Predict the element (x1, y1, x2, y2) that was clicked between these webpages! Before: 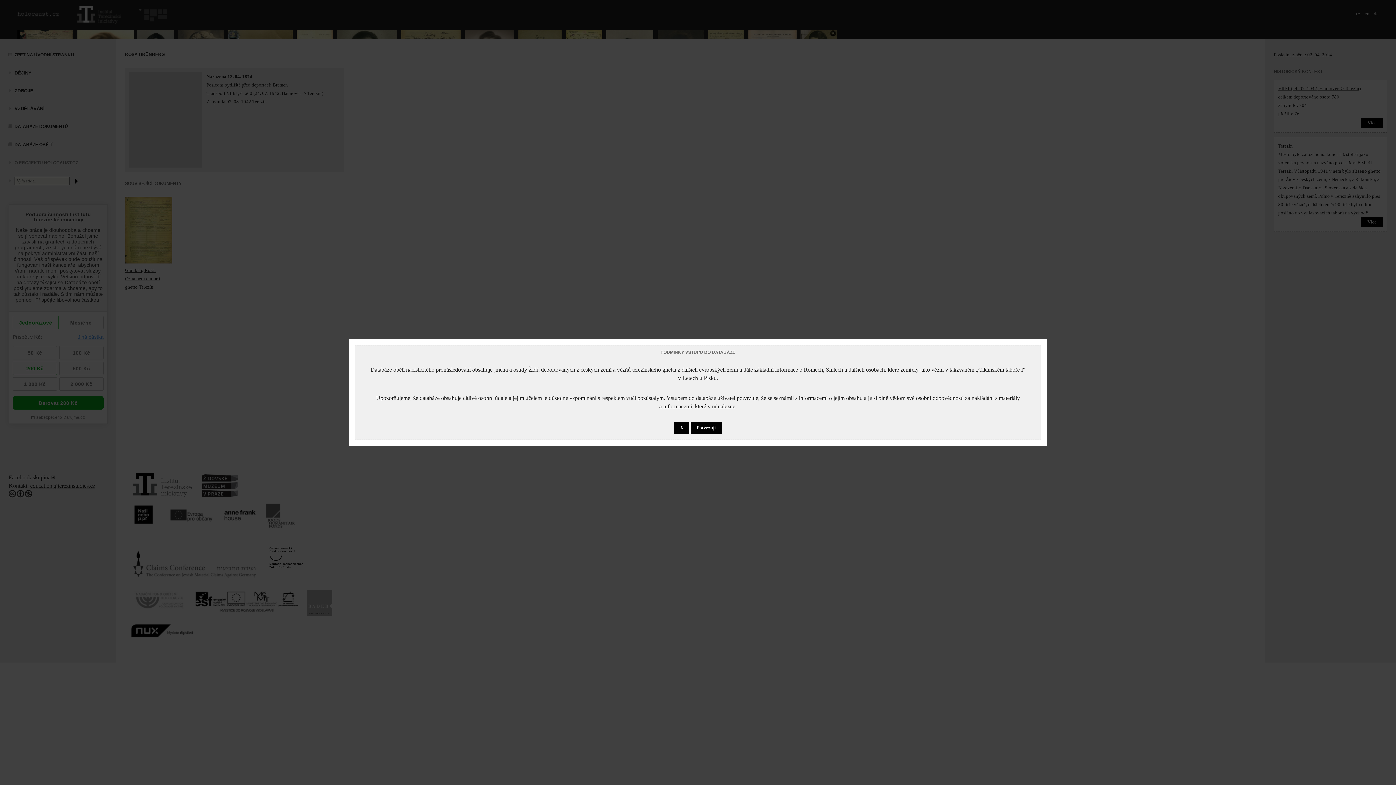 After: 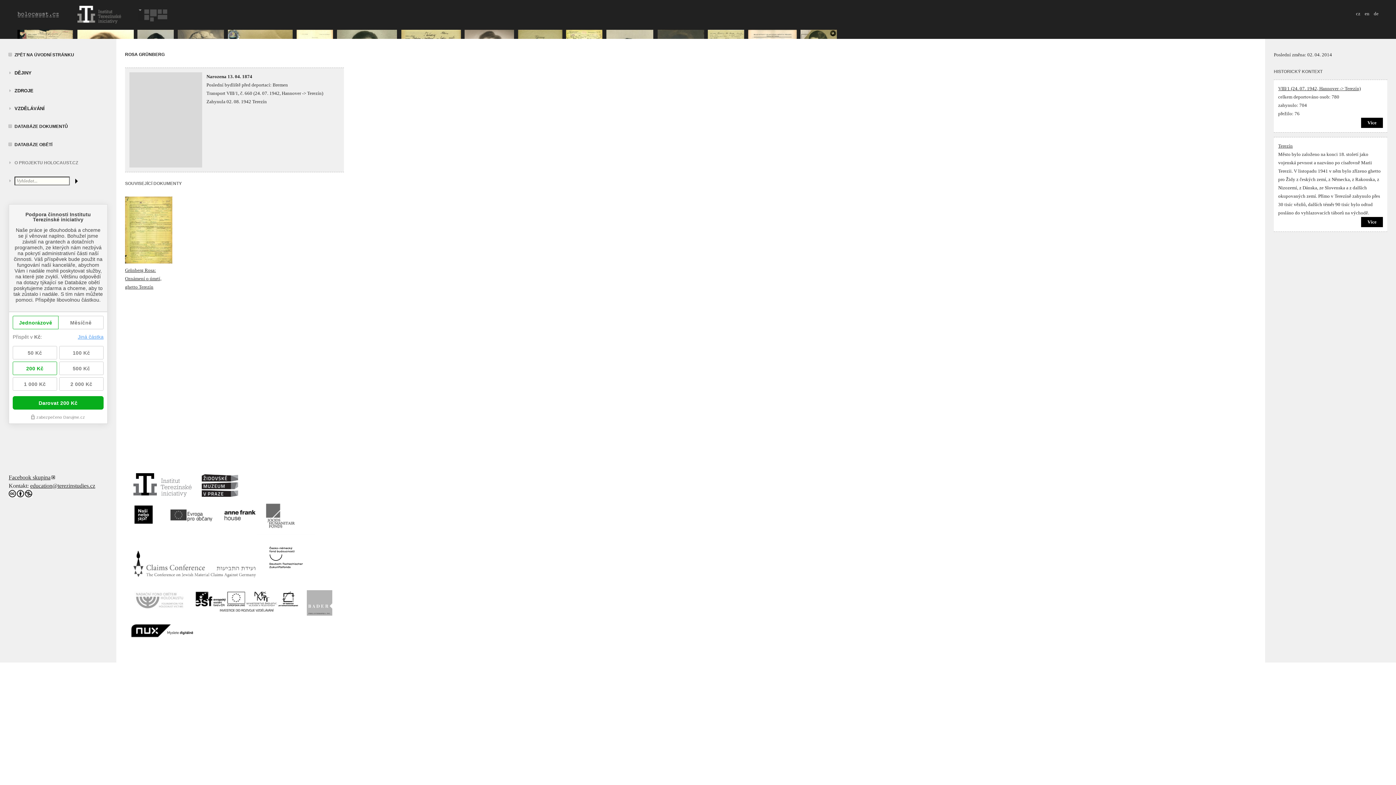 Action: label: Potvrzuji bbox: (690, 422, 721, 434)